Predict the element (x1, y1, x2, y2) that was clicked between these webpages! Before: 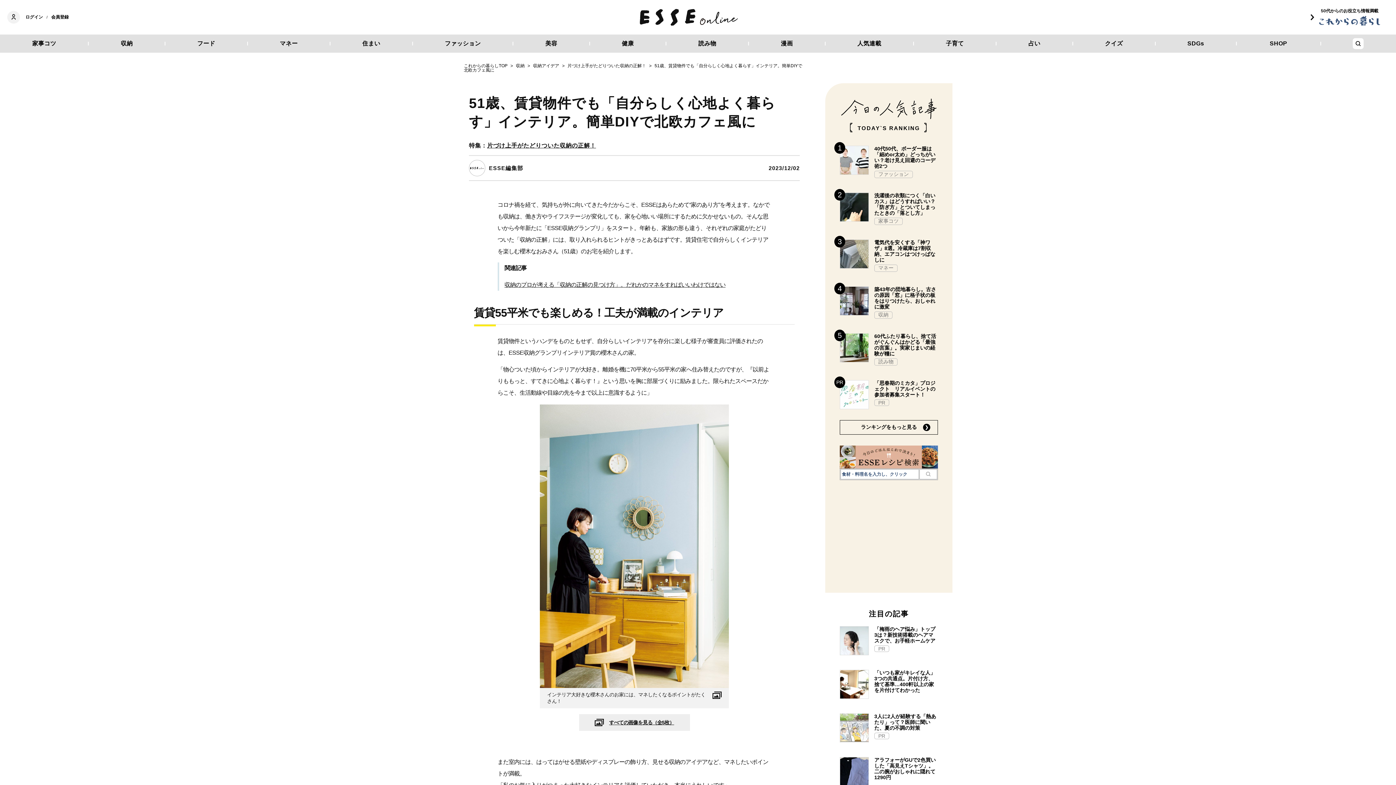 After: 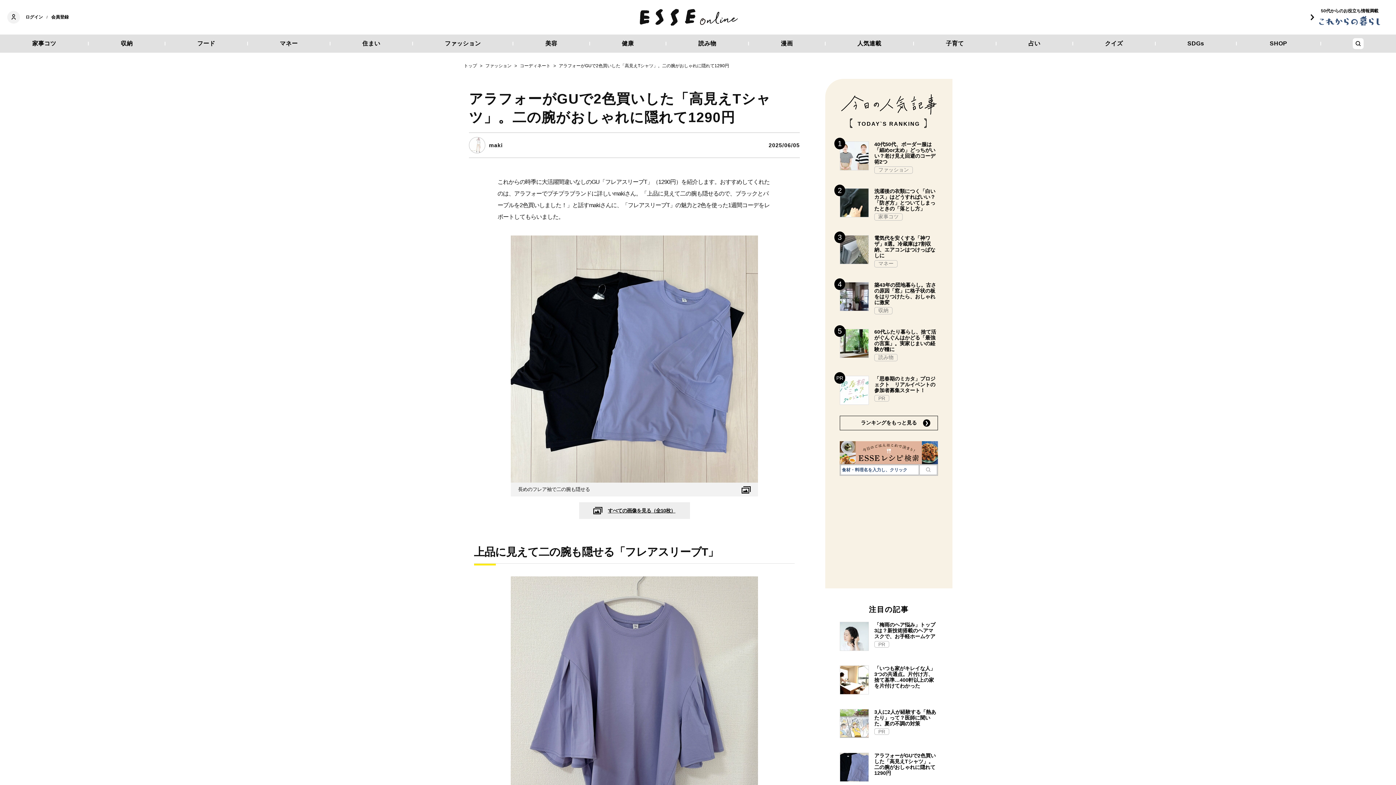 Action: label: アラフォーがGUで2色買いした「高見えTシャツ」。二の腕がおしゃれに隠れて1290円 bbox: (874, 757, 938, 780)